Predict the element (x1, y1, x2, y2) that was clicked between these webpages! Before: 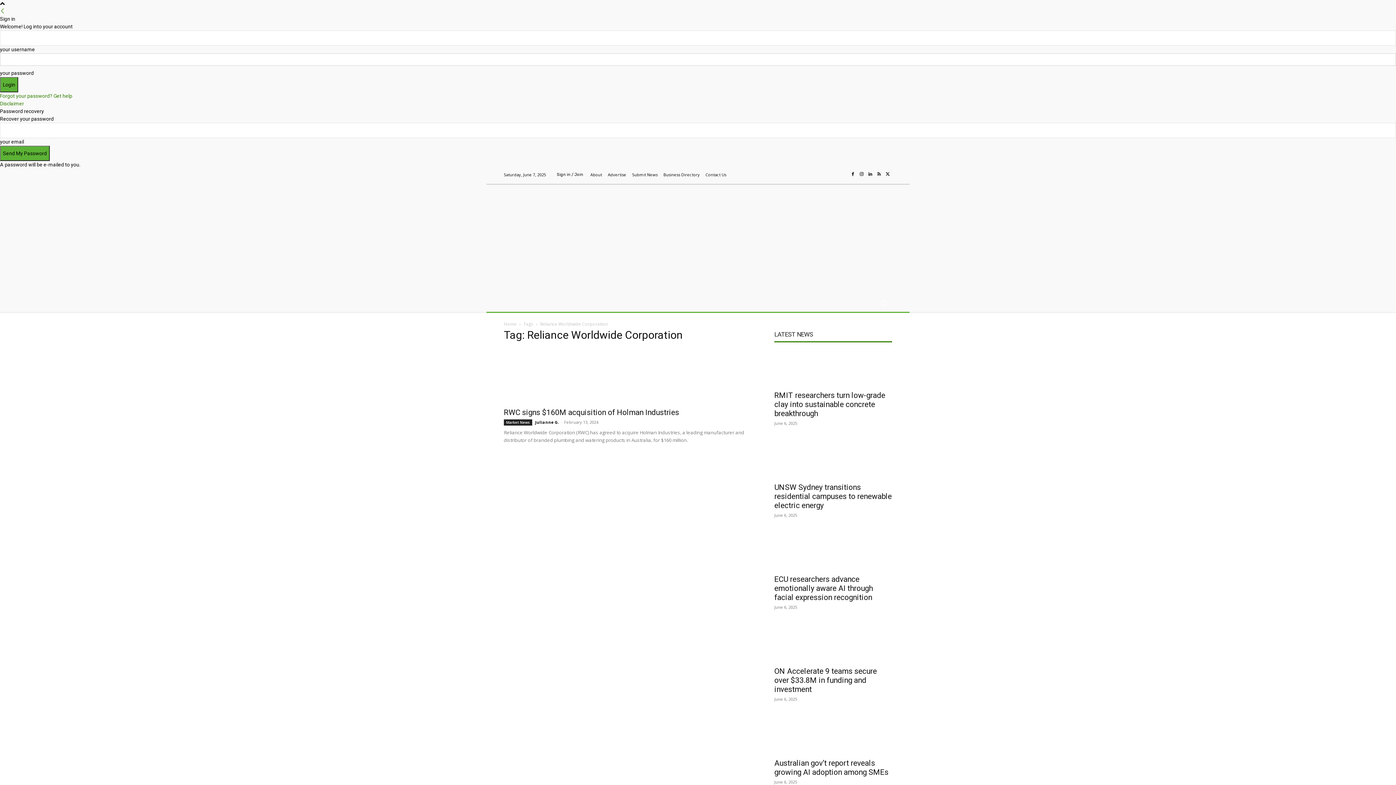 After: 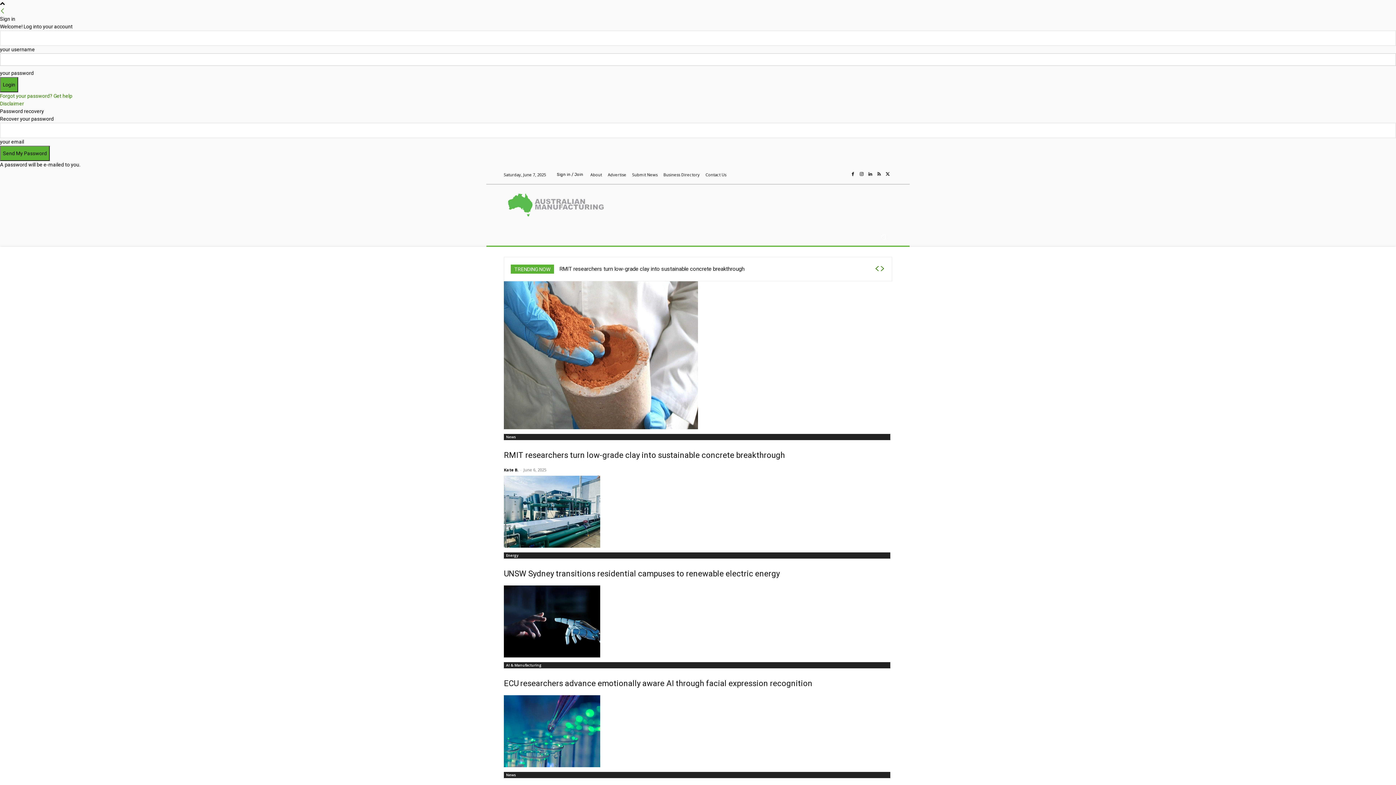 Action: bbox: (535, 419, 559, 425) label: Julianne G.